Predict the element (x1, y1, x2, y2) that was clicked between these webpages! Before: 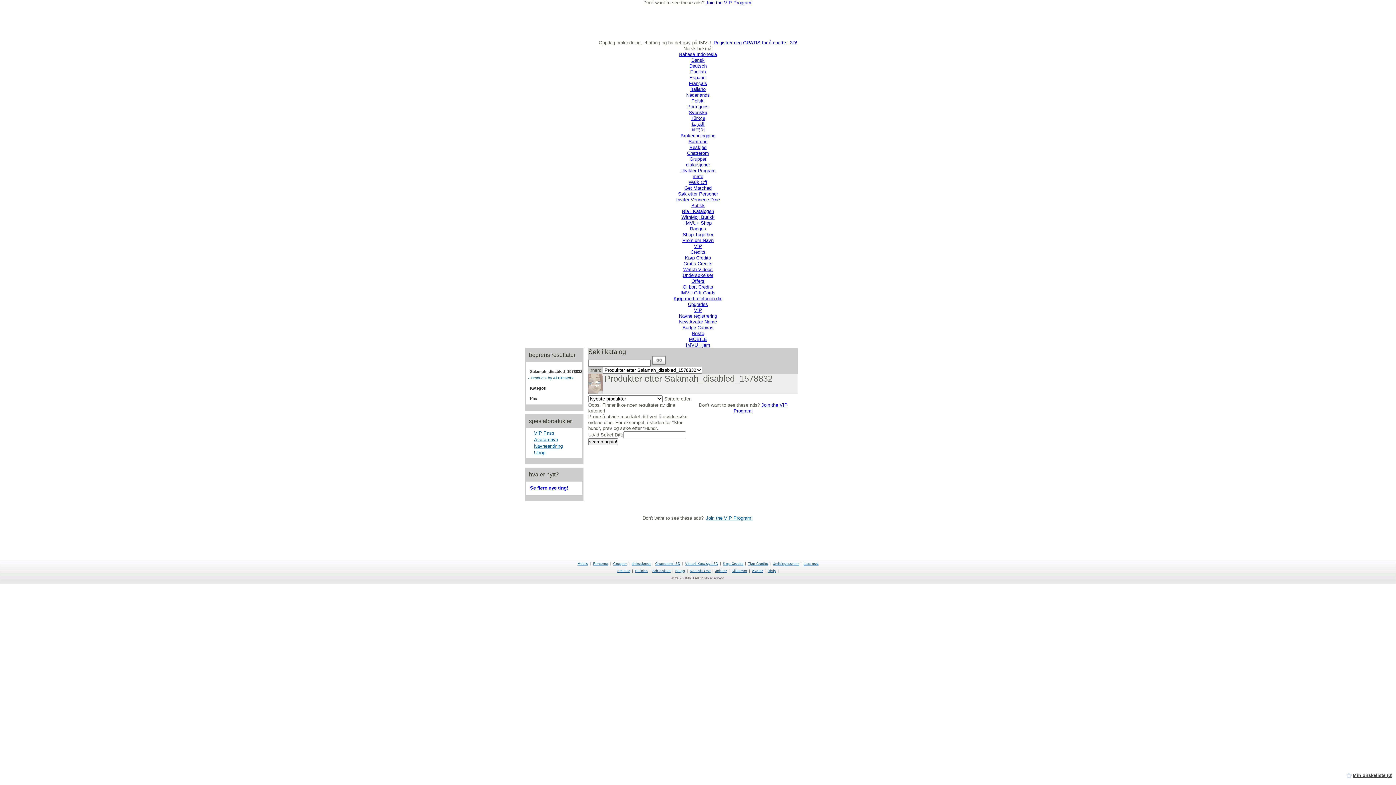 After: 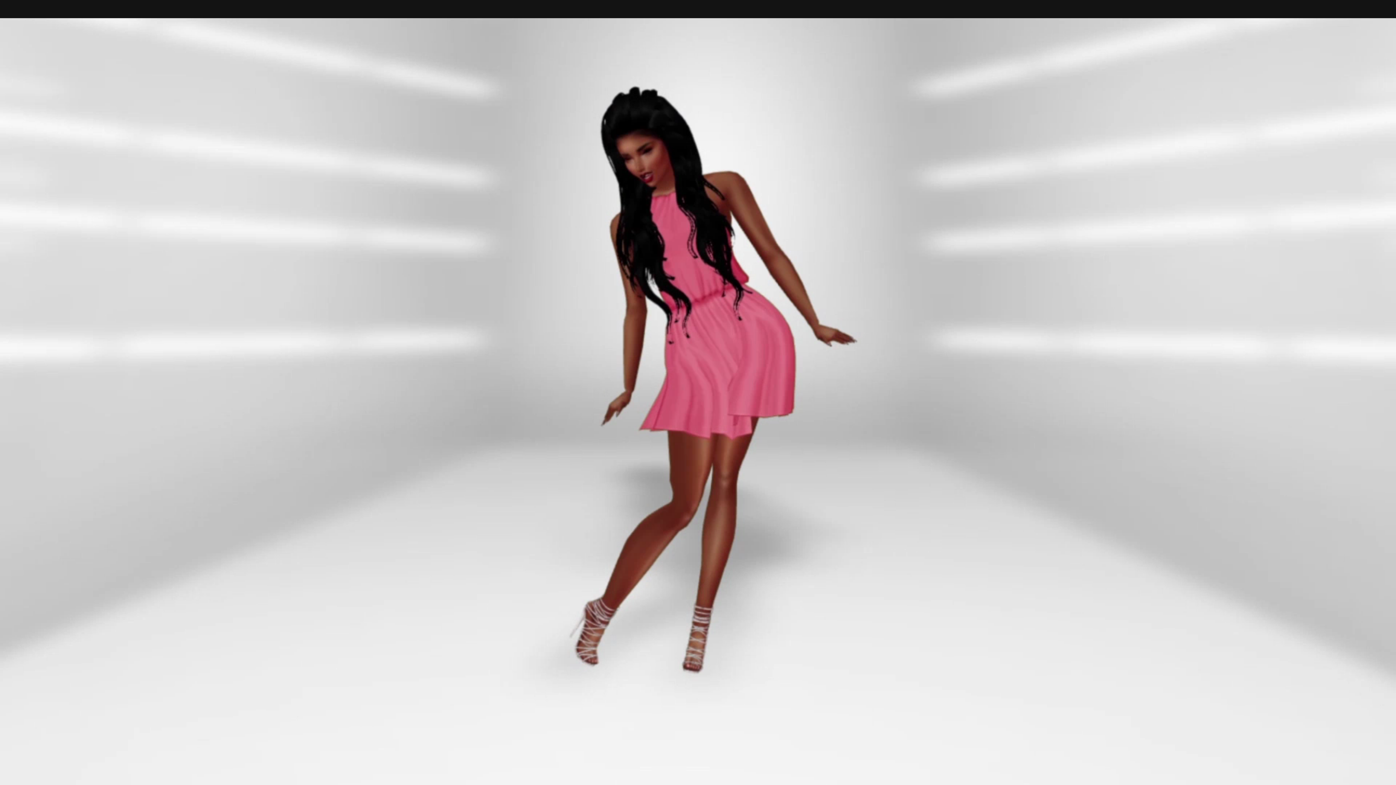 Action: bbox: (678, 191, 718, 196) label: Søk etter Personer